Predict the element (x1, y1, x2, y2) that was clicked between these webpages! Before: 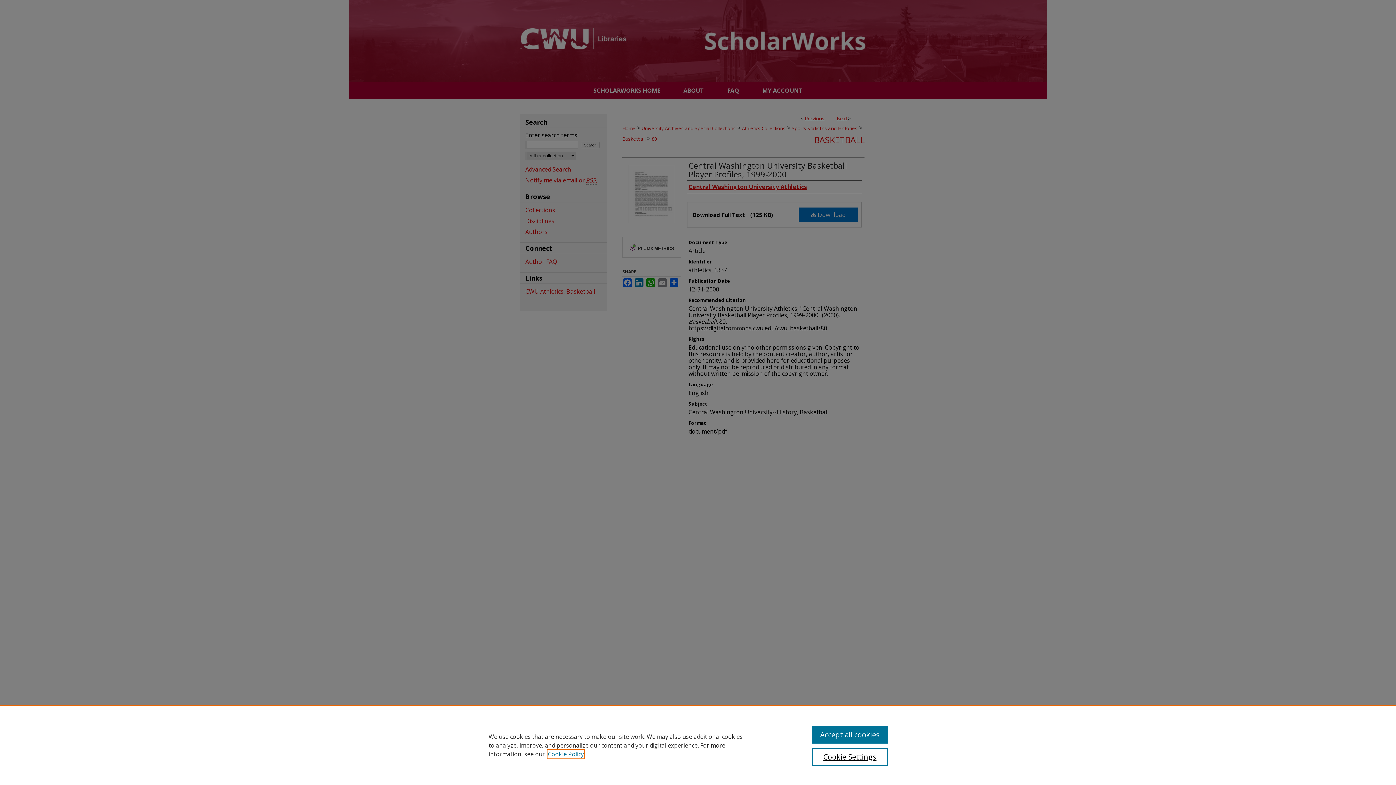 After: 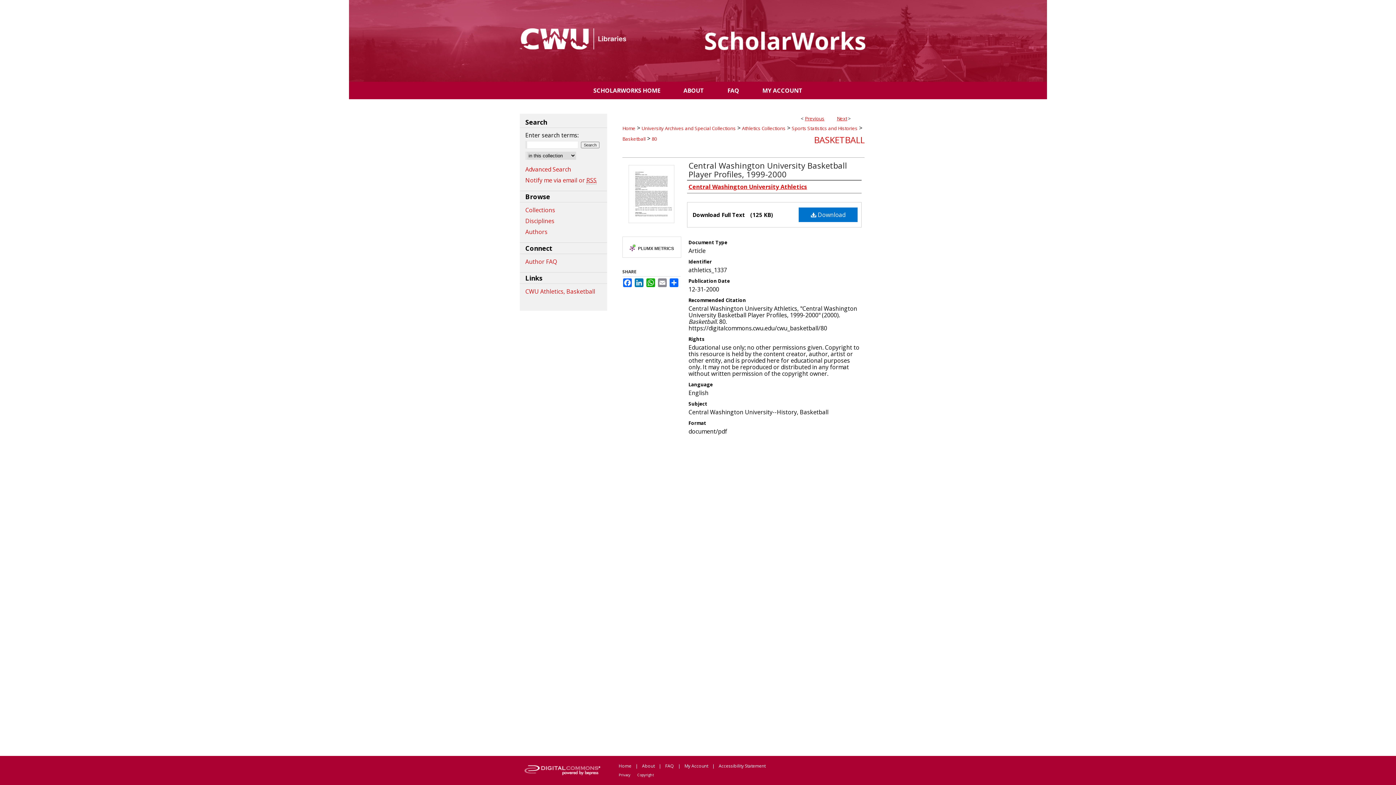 Action: bbox: (812, 726, 887, 744) label: Accept all cookies